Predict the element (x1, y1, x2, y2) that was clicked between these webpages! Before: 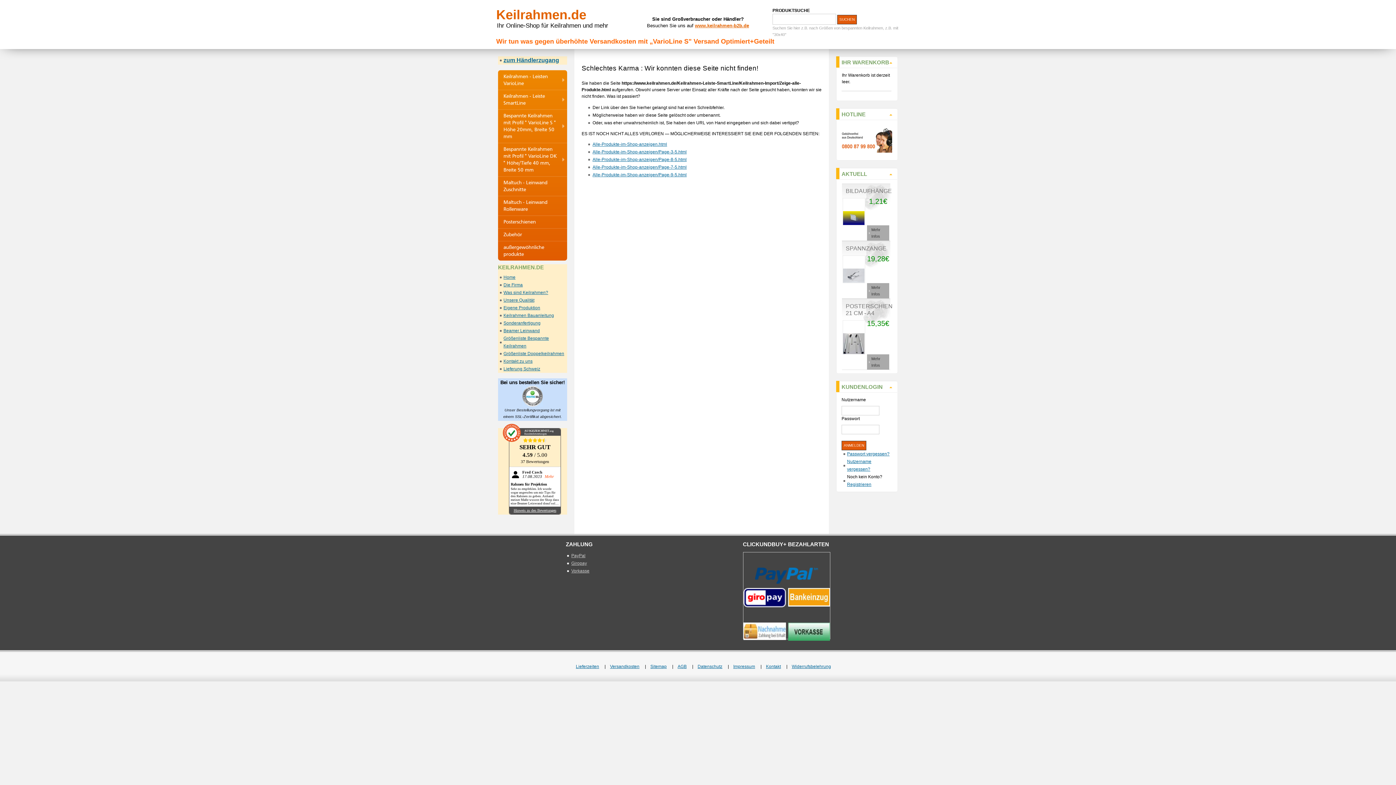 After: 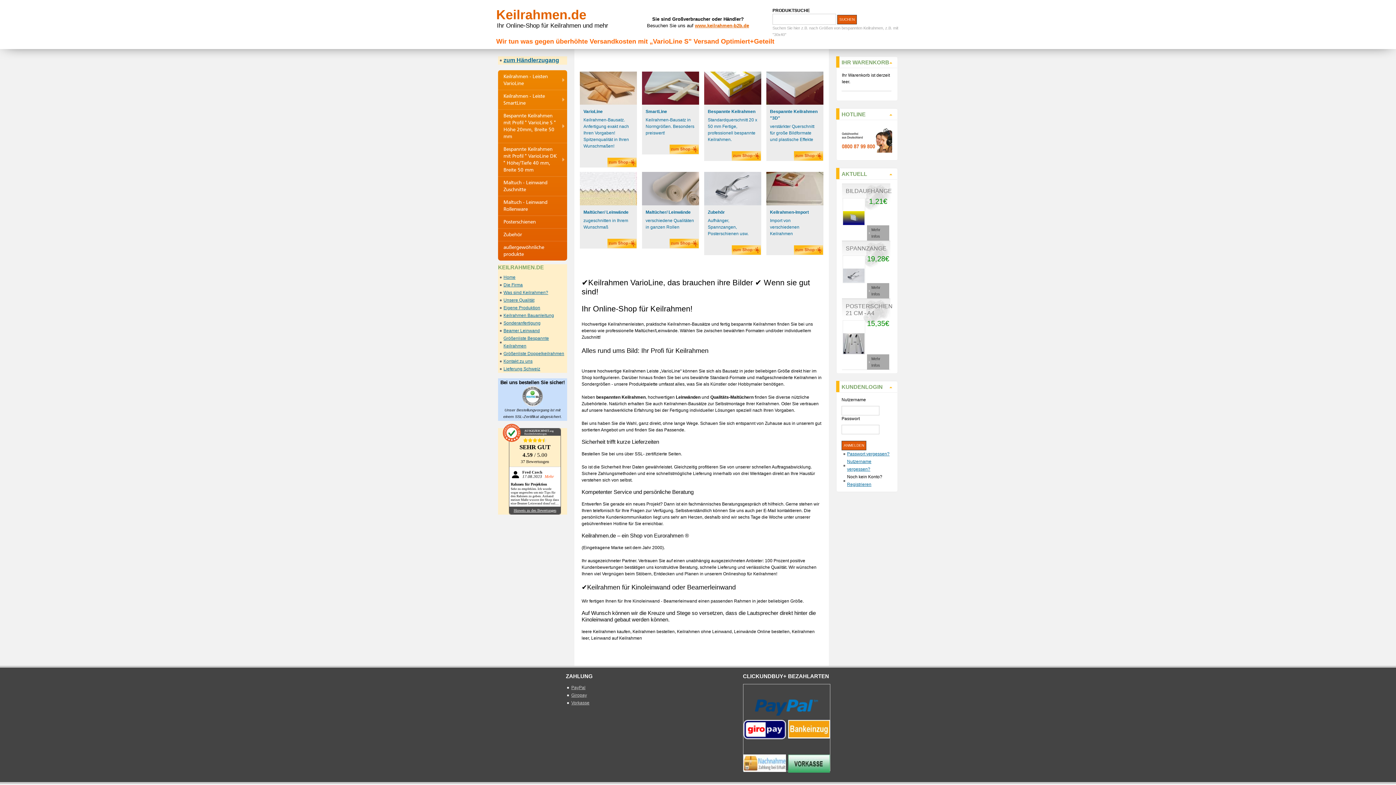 Action: bbox: (503, 274, 515, 280) label: Home